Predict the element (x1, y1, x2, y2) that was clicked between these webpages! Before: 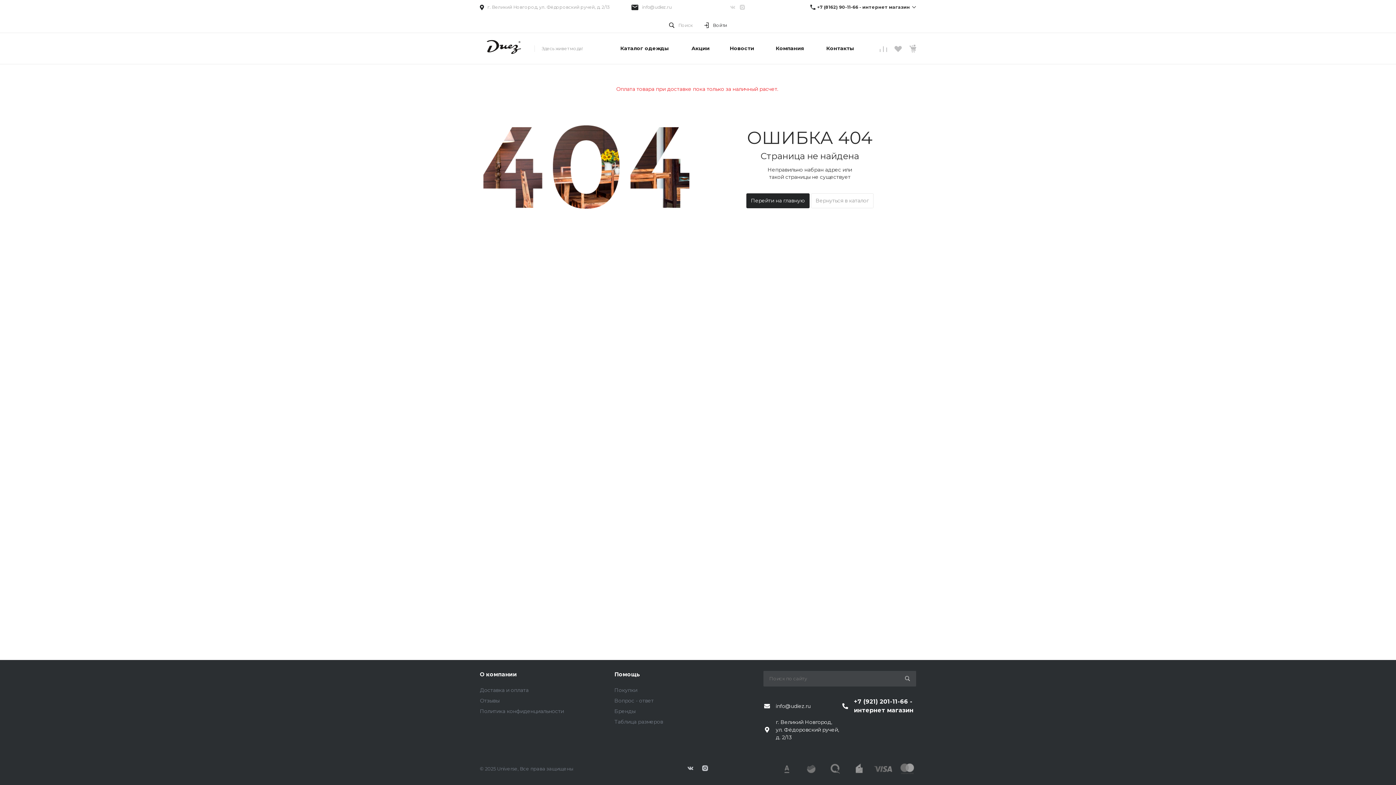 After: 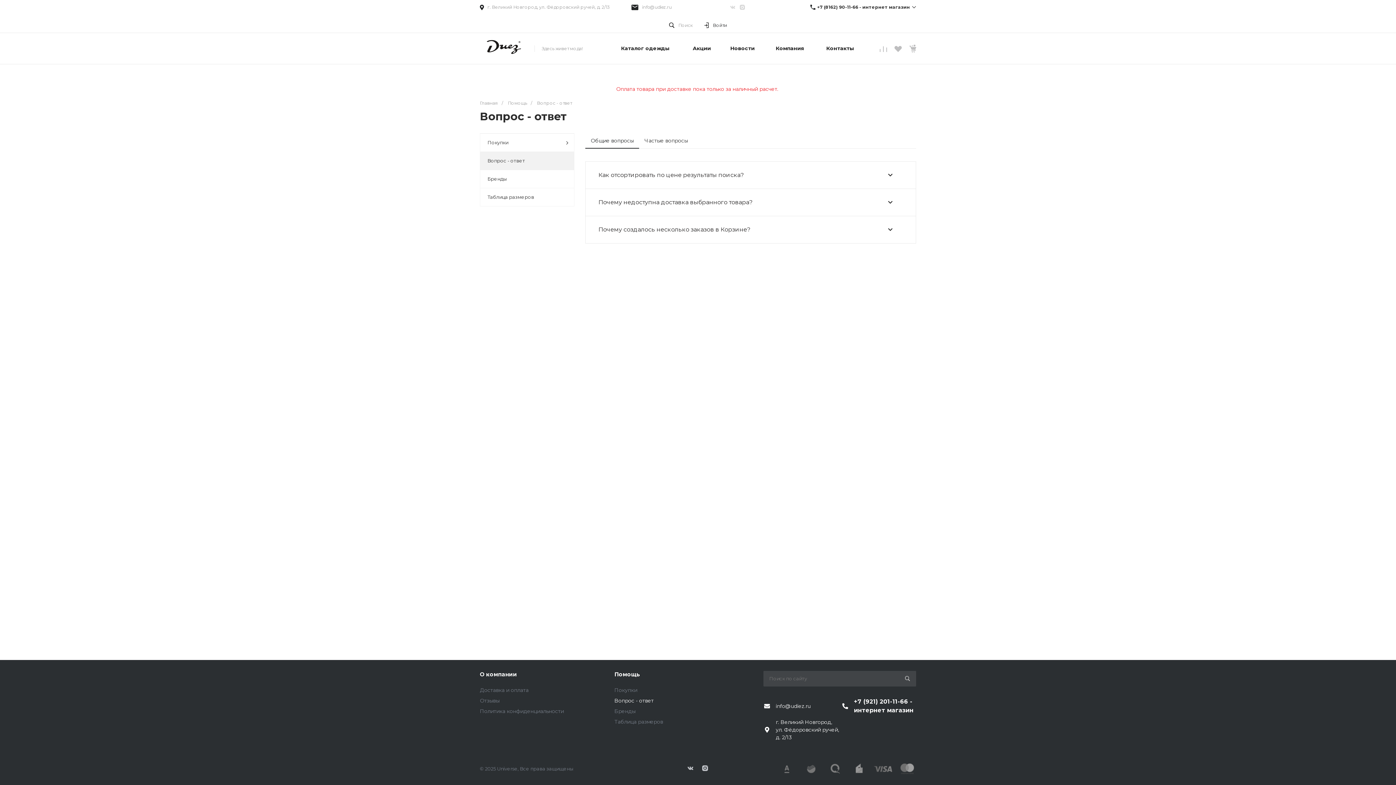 Action: bbox: (614, 697, 653, 704) label: Вопрос - ответ